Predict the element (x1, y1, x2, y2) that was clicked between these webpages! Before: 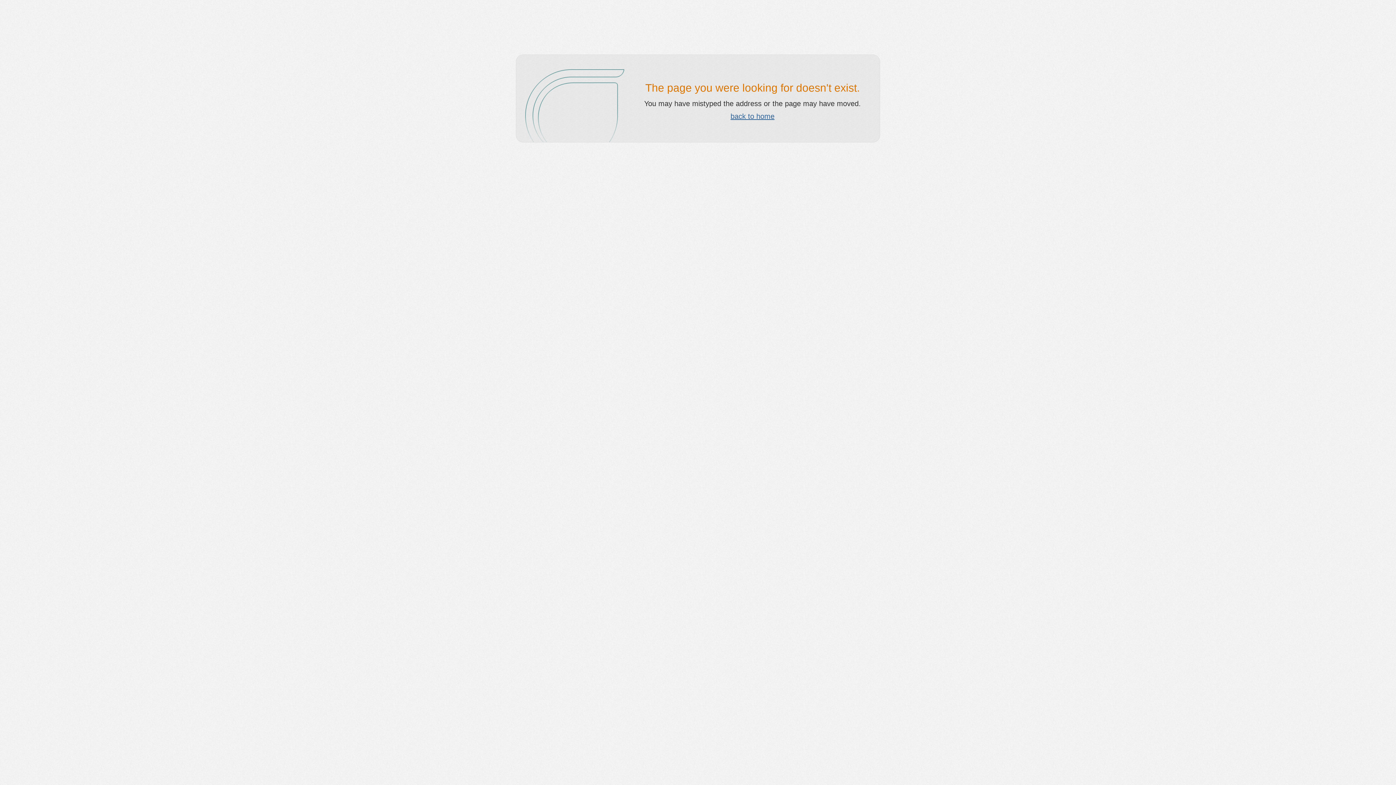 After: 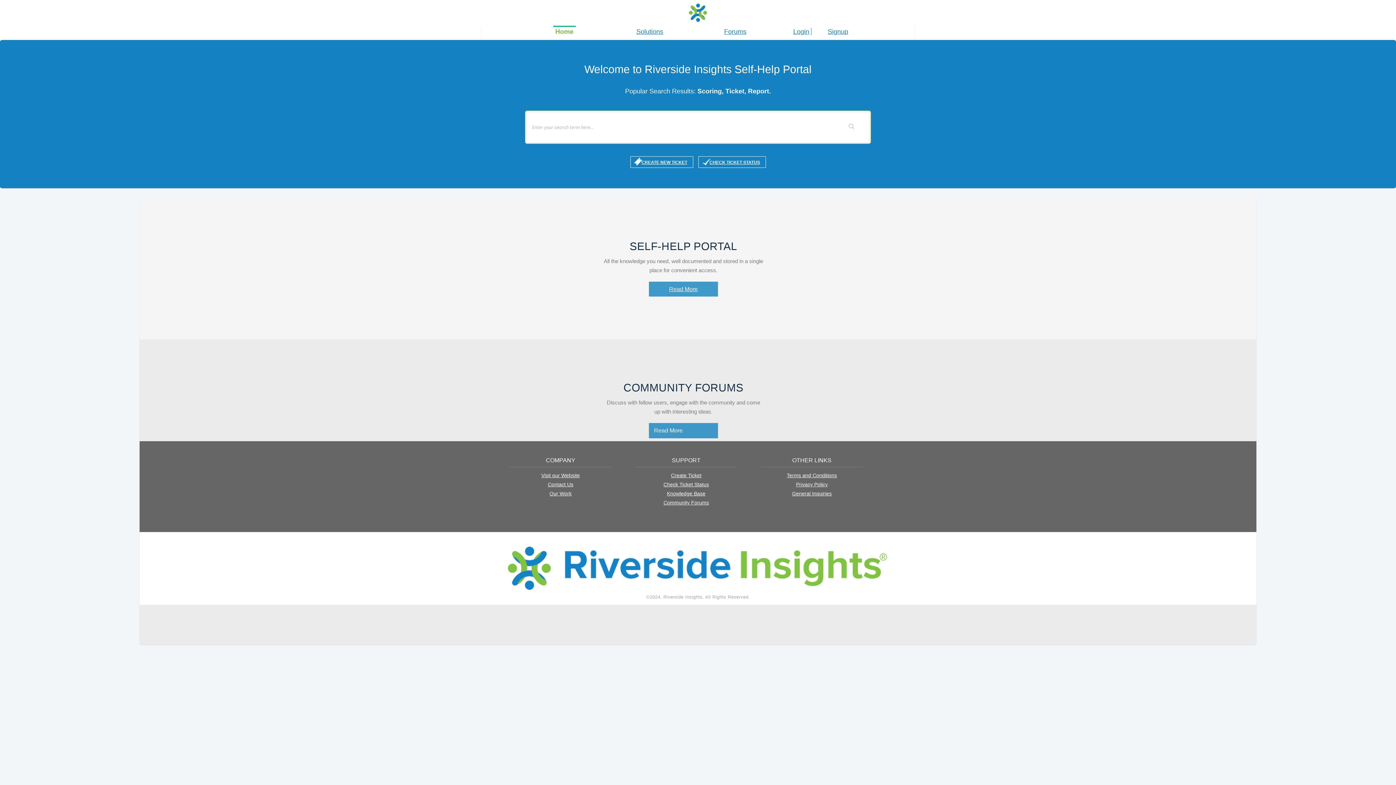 Action: label: back to home bbox: (730, 112, 774, 120)